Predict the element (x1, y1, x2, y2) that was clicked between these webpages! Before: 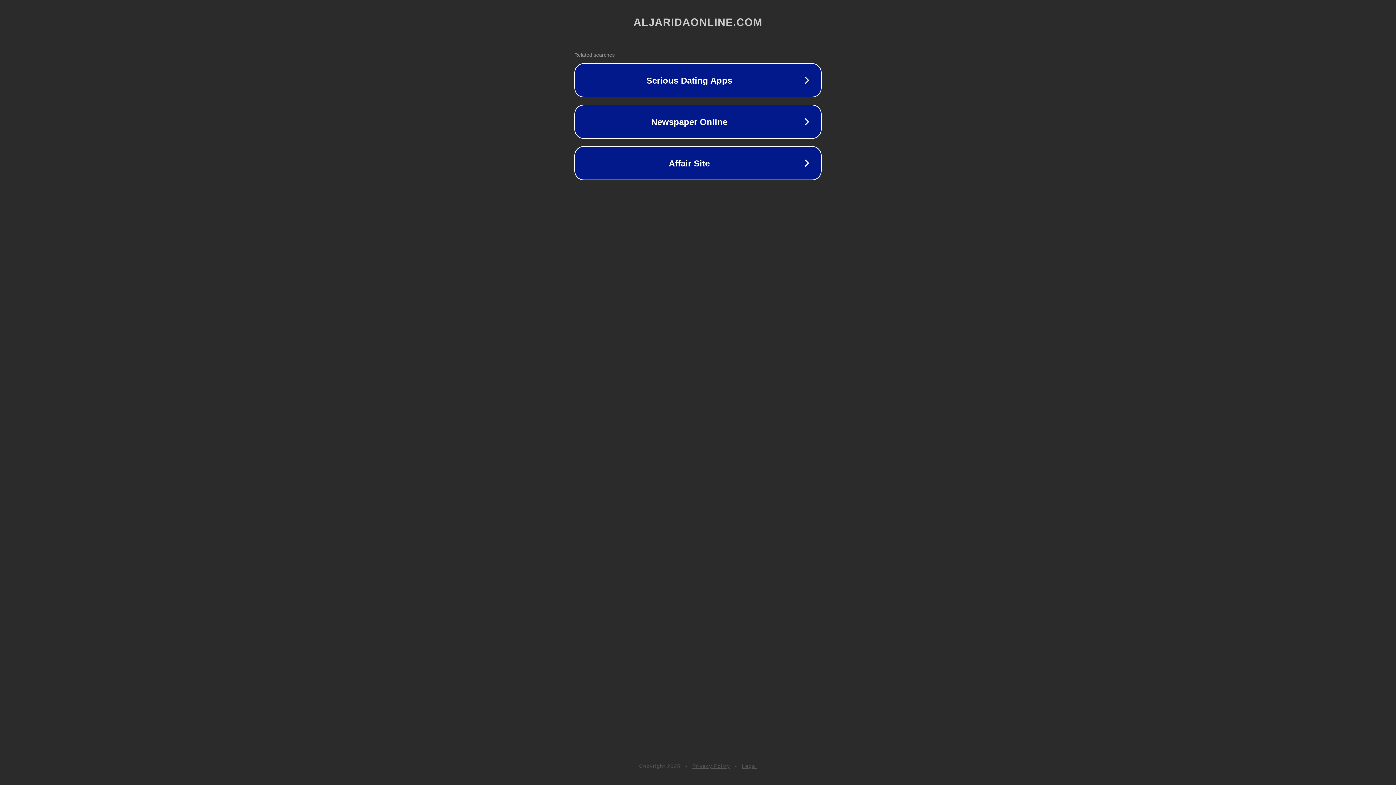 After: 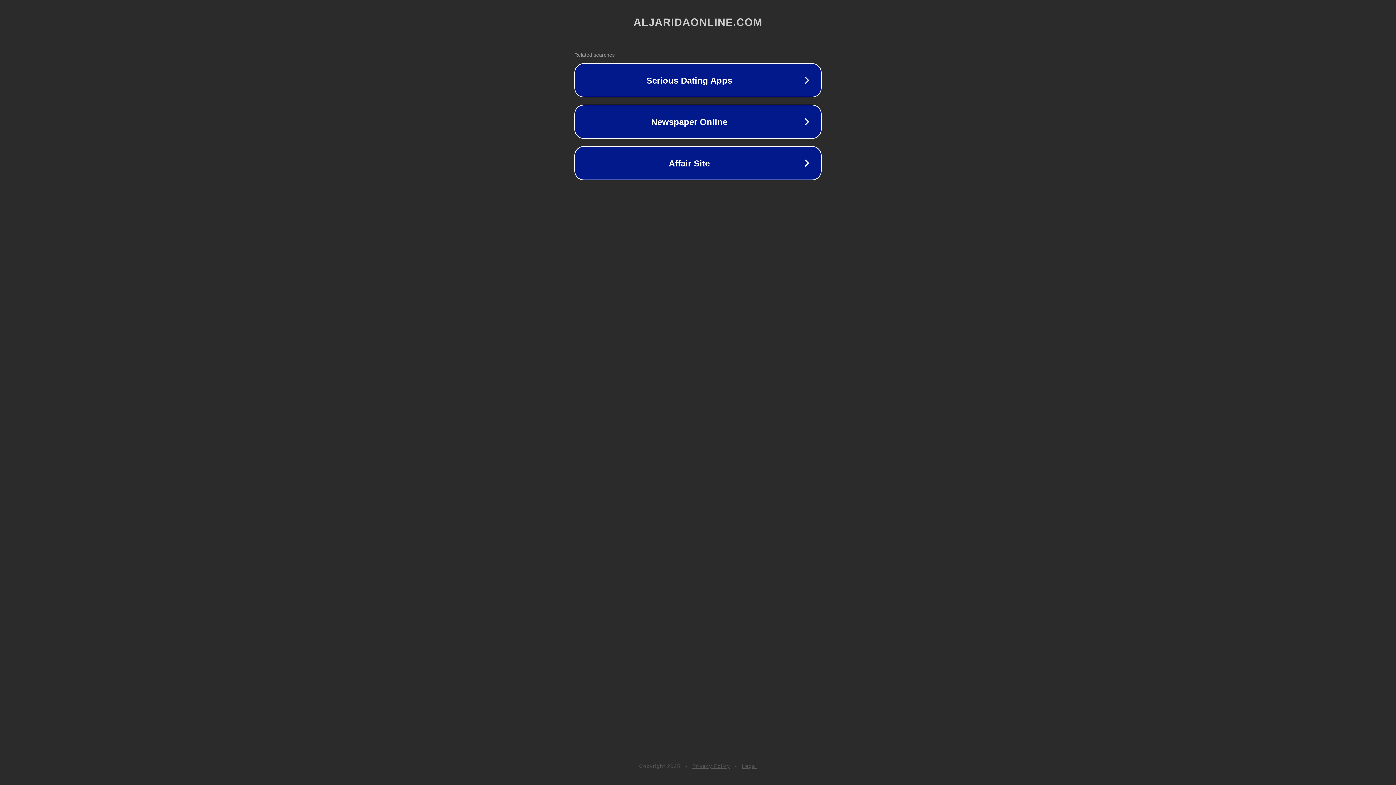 Action: bbox: (692, 763, 730, 769) label: Privacy Policy